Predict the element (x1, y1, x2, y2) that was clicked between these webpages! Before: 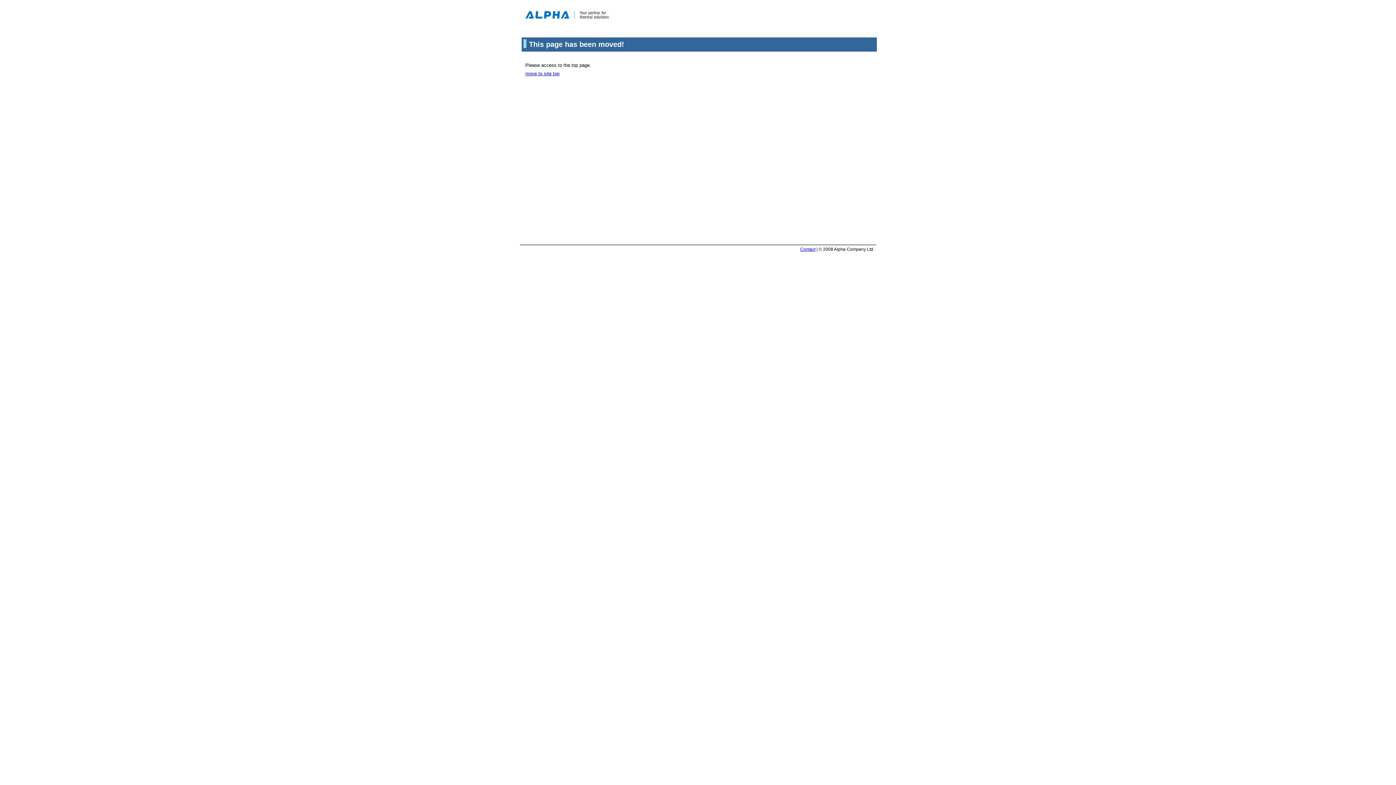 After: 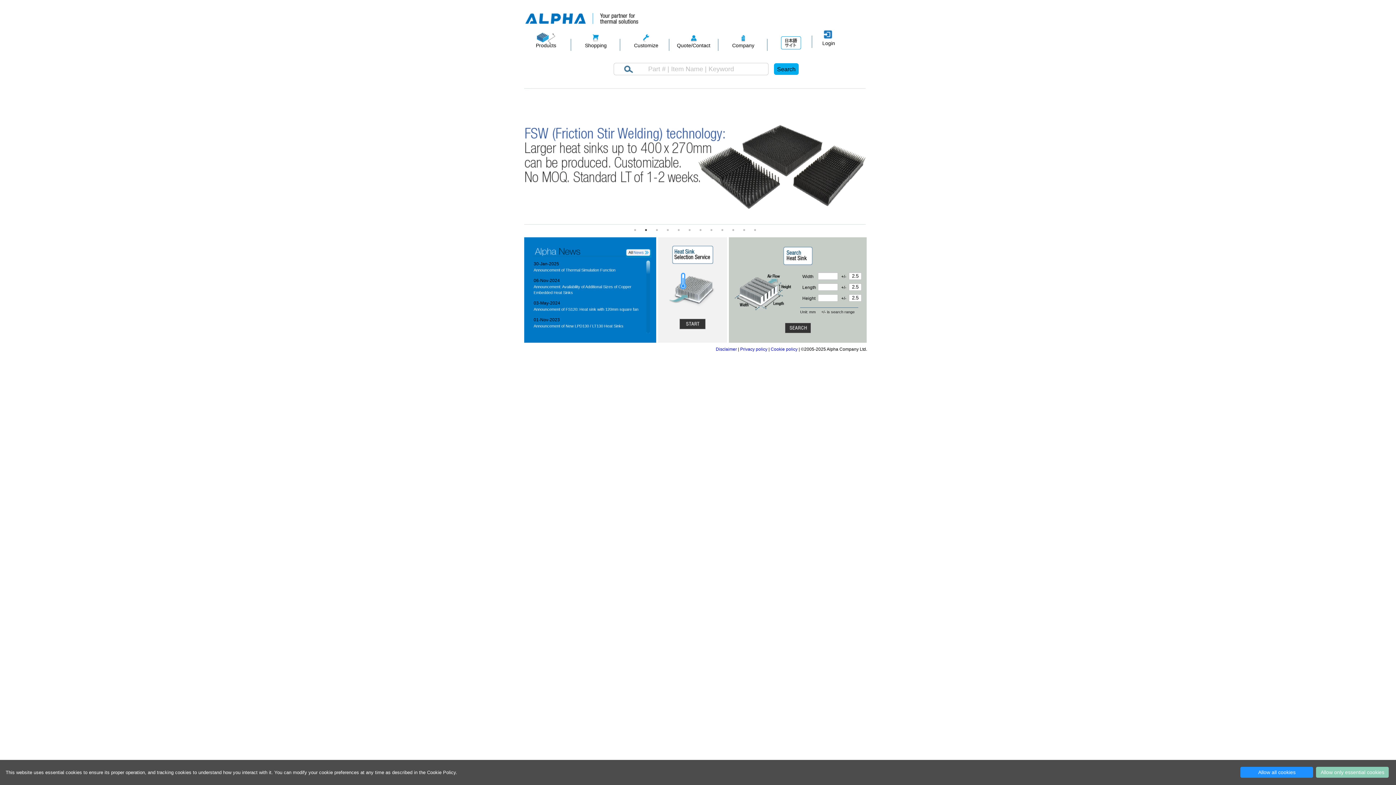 Action: label: move to site top bbox: (525, 70, 559, 76)